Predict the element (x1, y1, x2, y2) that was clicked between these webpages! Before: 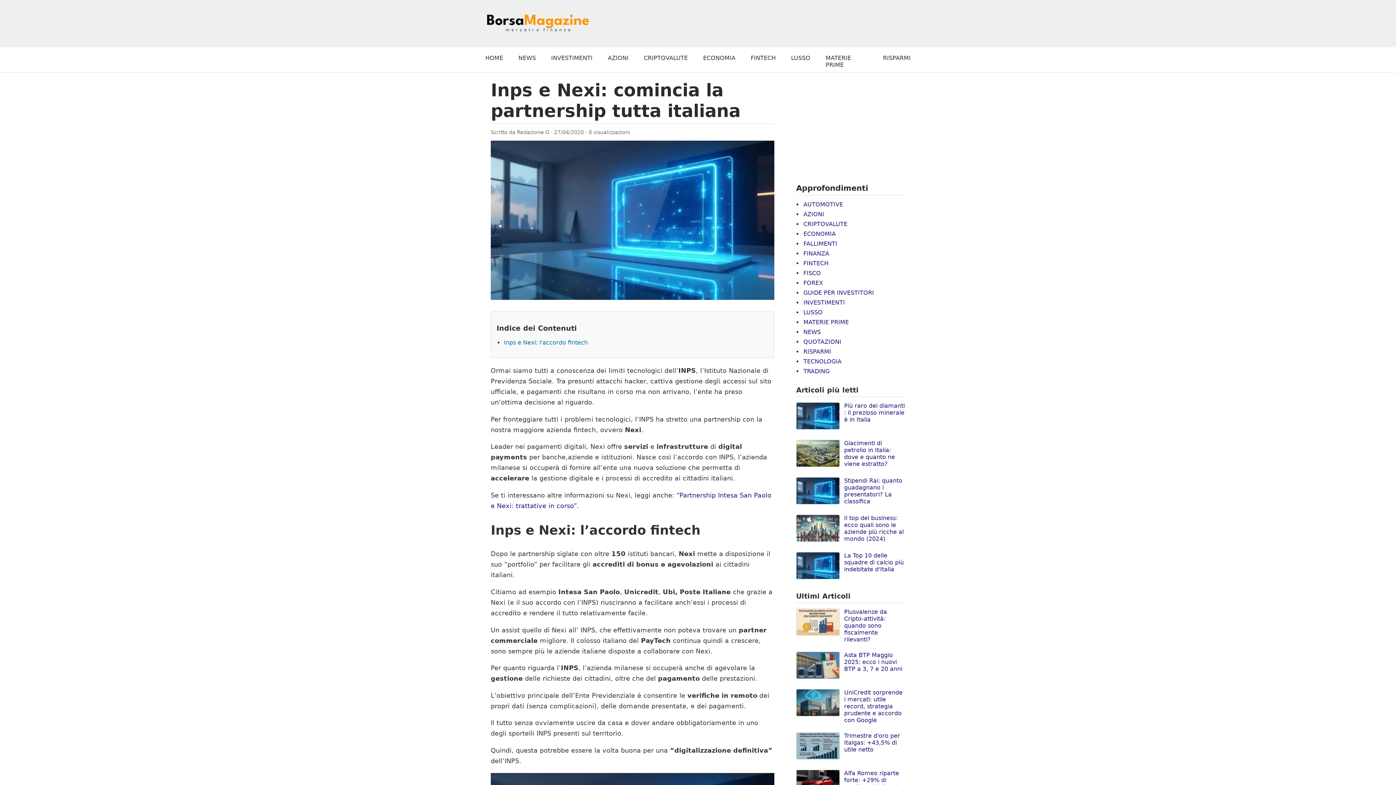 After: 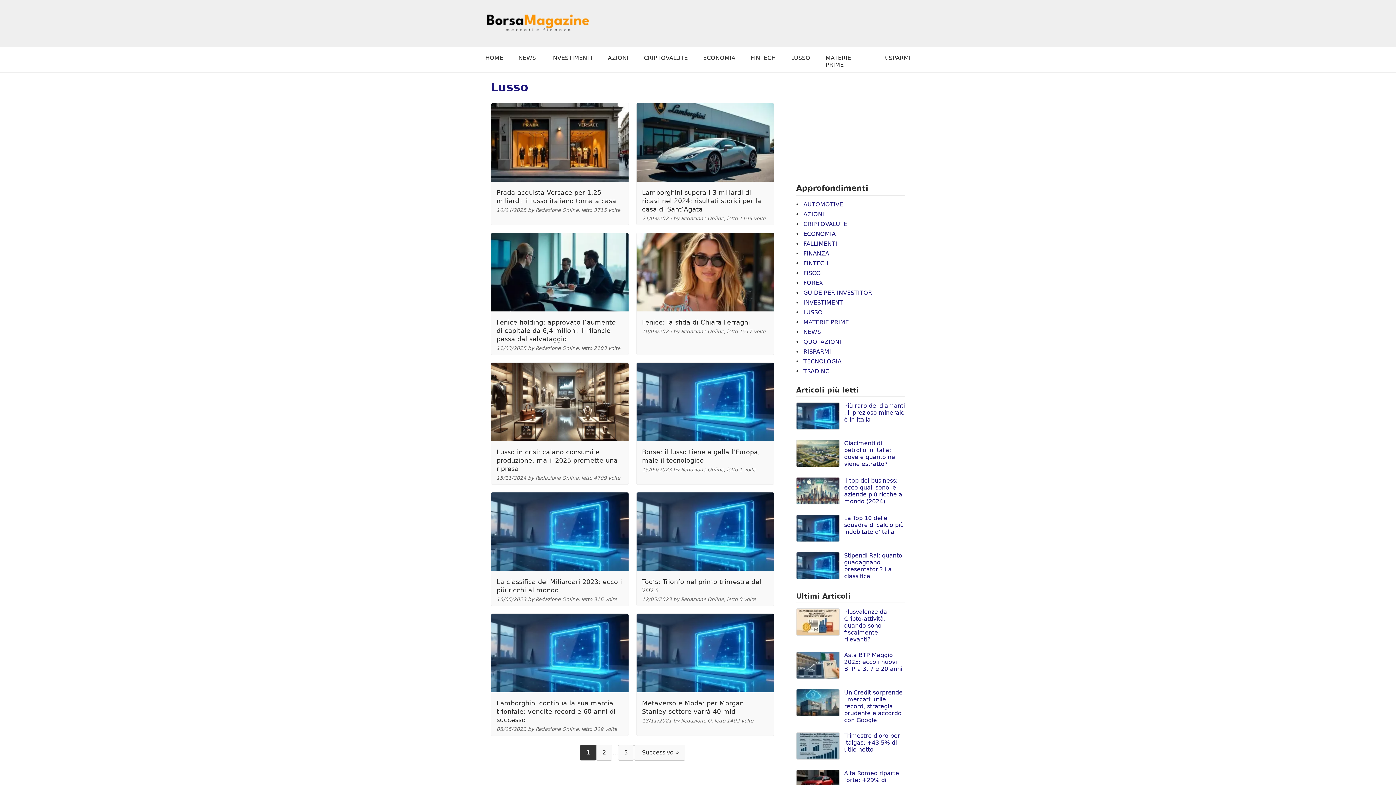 Action: bbox: (785, 50, 816, 65) label: LUSSO